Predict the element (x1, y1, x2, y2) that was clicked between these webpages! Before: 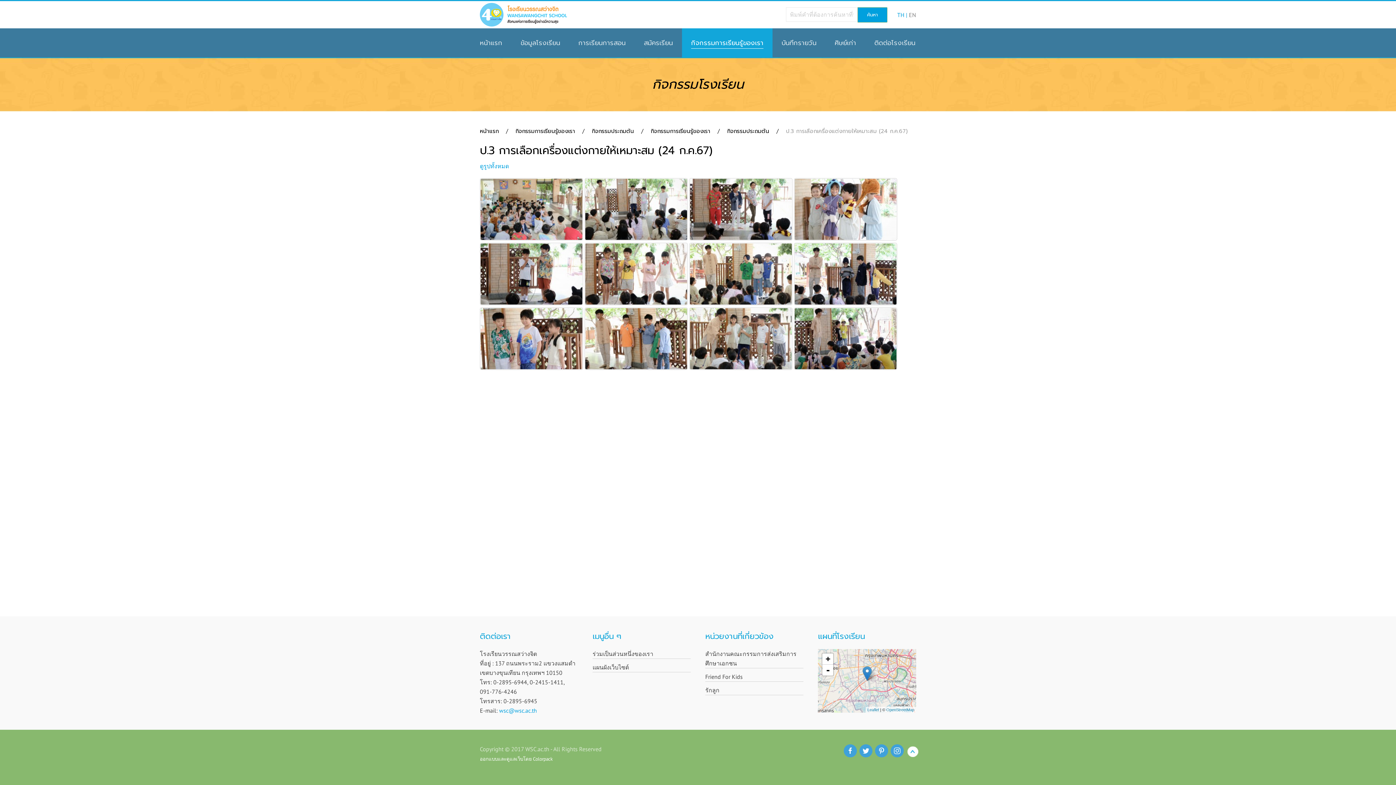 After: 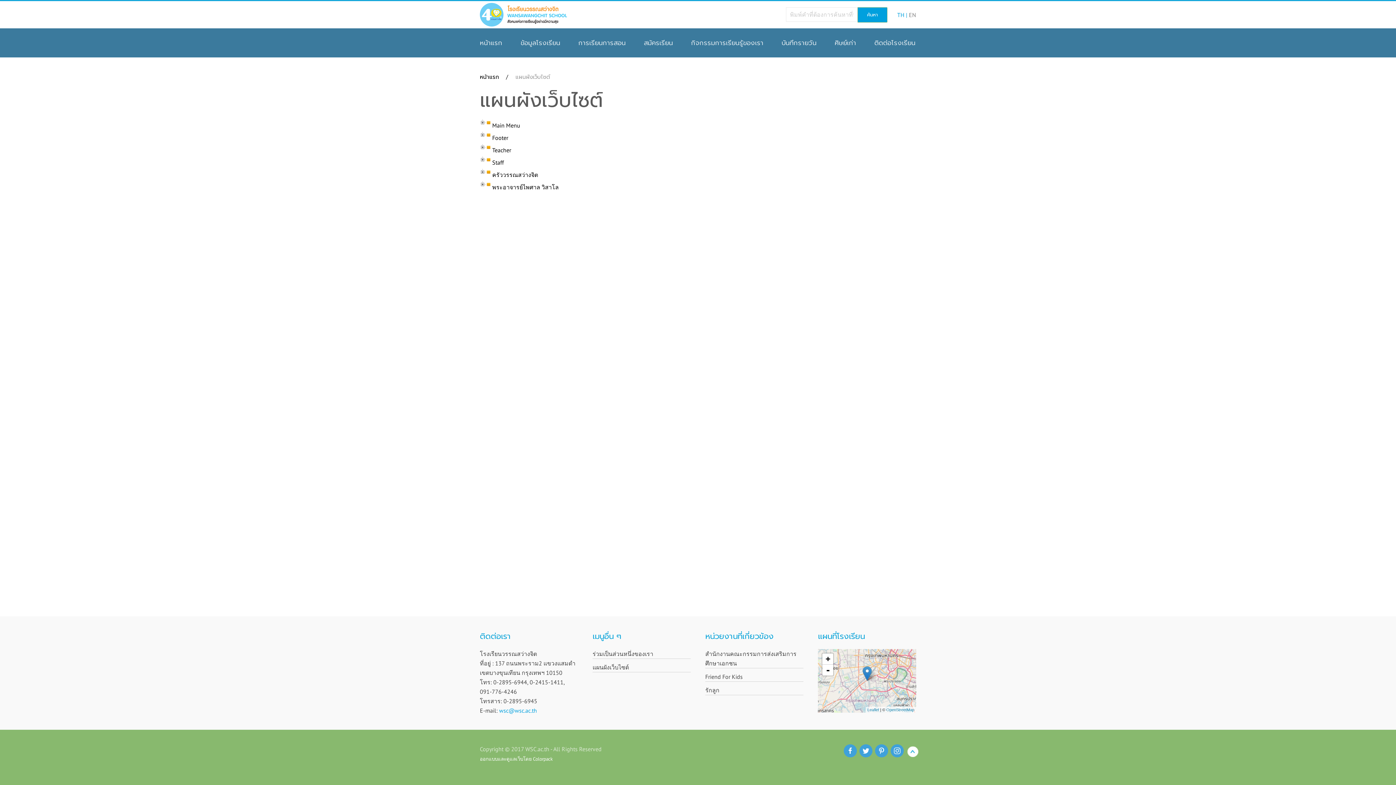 Action: bbox: (592, 664, 629, 671) label: แผนผังเว็บไซต์